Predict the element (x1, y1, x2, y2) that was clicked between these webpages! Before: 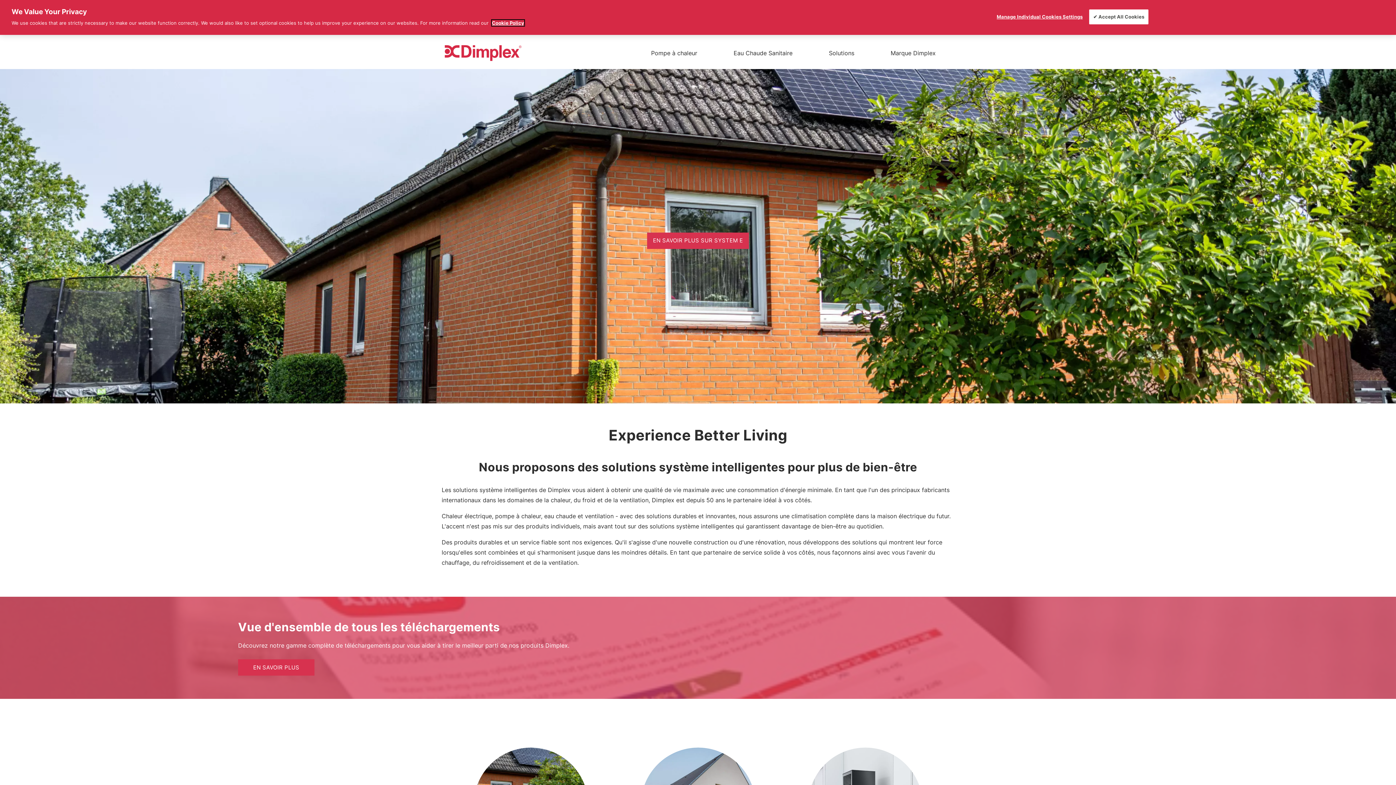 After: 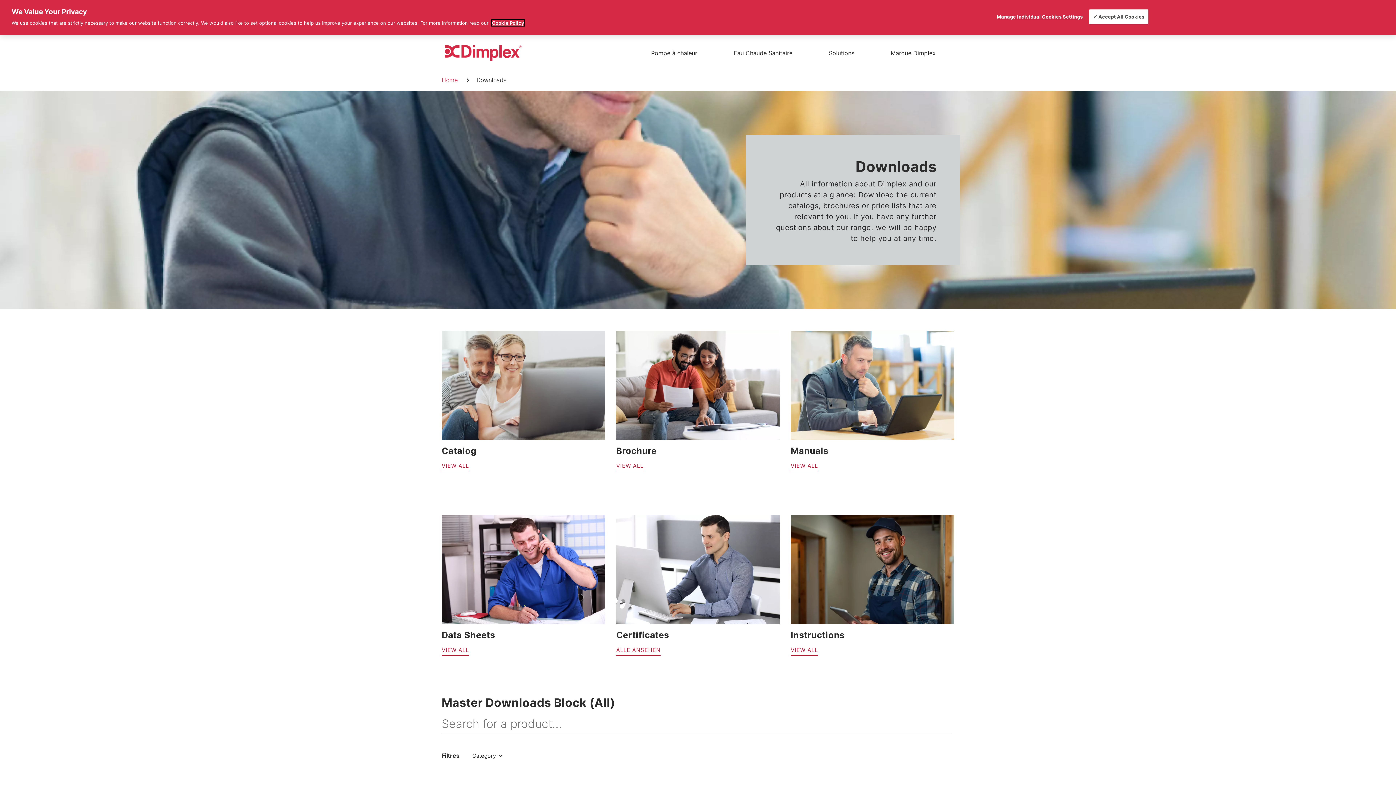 Action: label: EN SAVOIR PLUS bbox: (238, 659, 314, 676)